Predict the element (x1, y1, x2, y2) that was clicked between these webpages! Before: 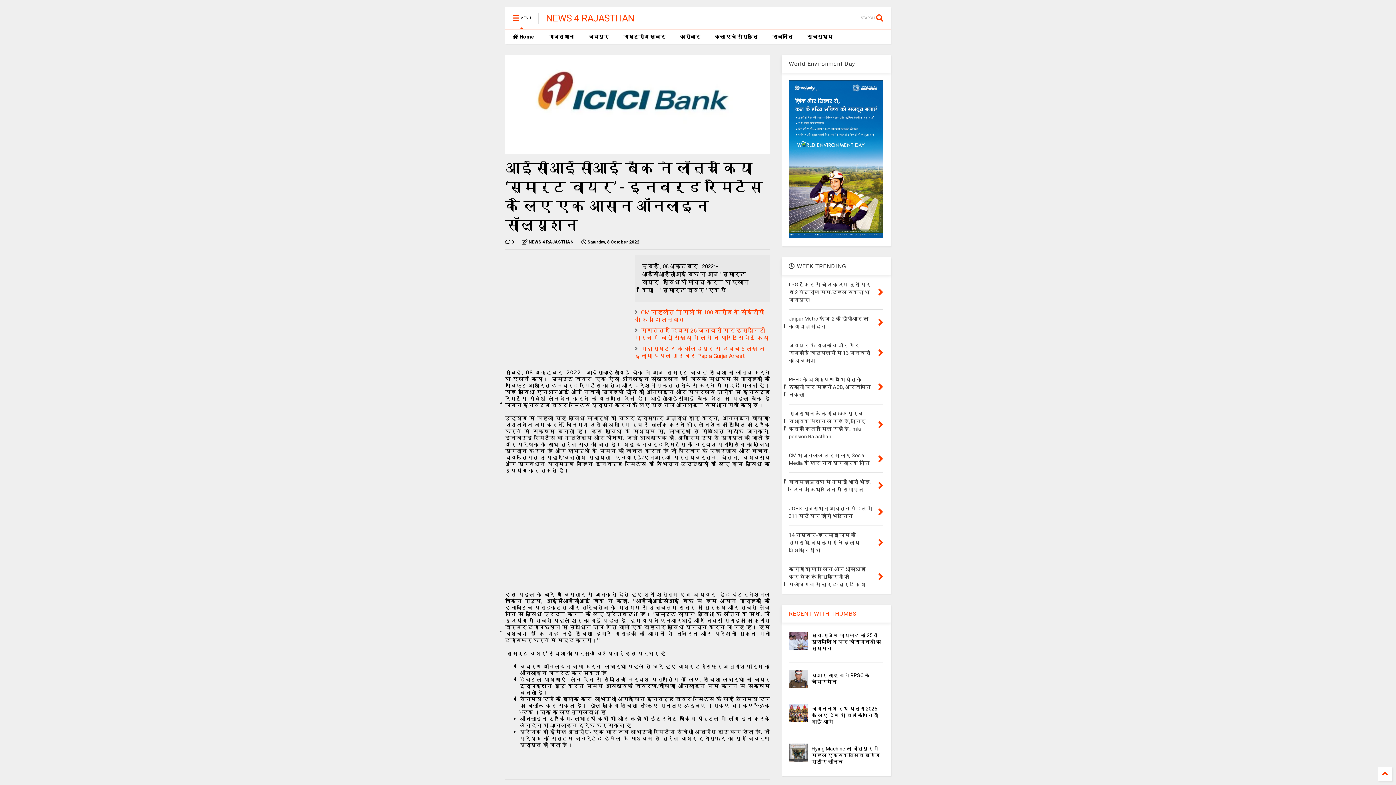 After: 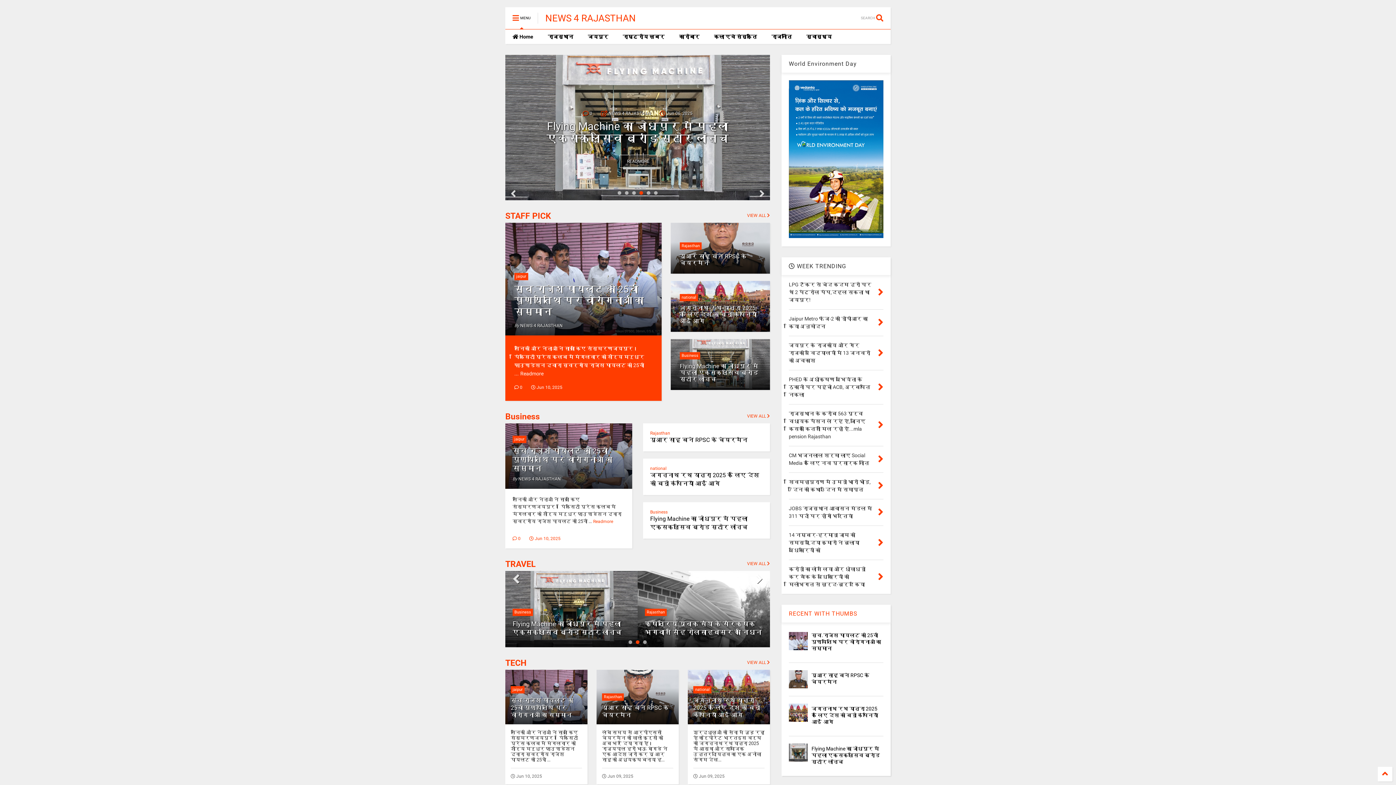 Action: label:  Home bbox: (505, 29, 541, 44)